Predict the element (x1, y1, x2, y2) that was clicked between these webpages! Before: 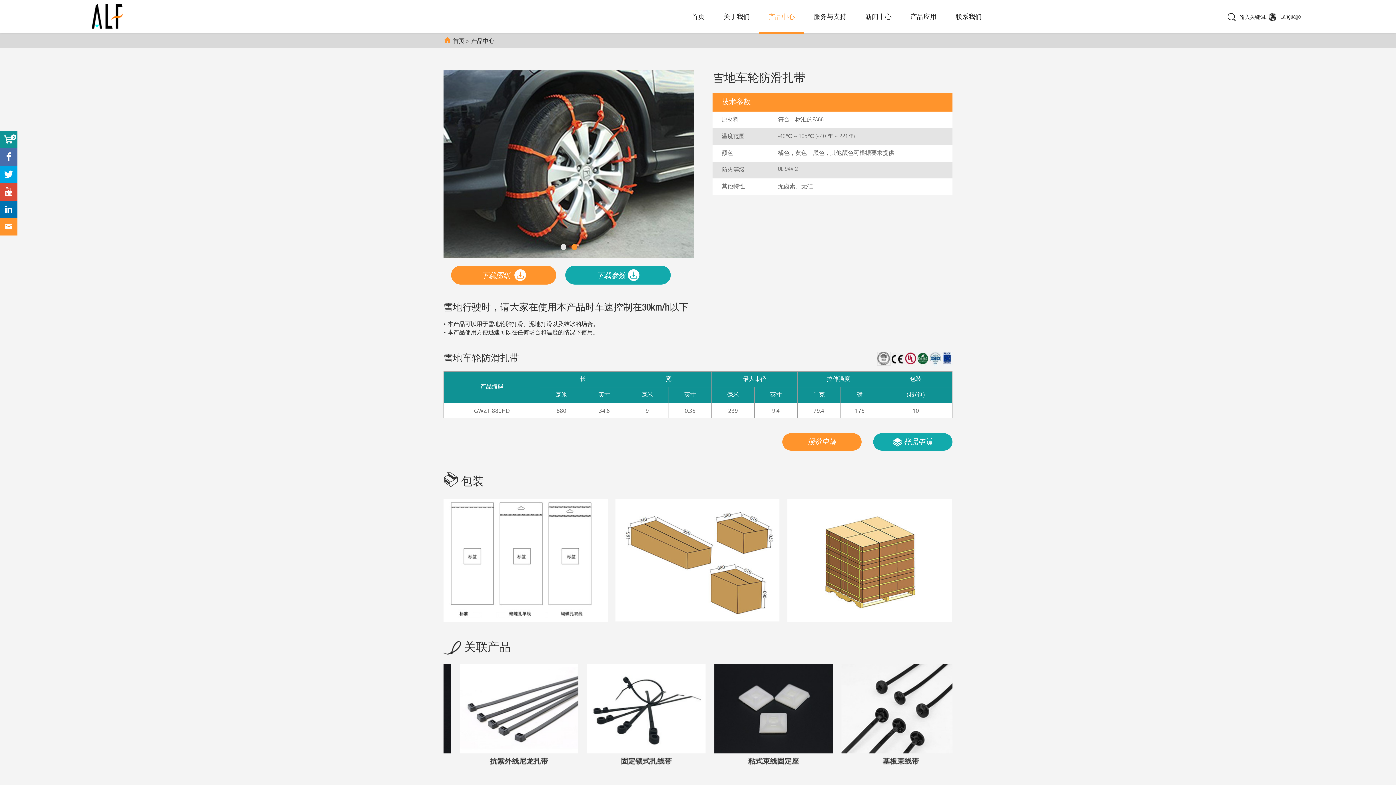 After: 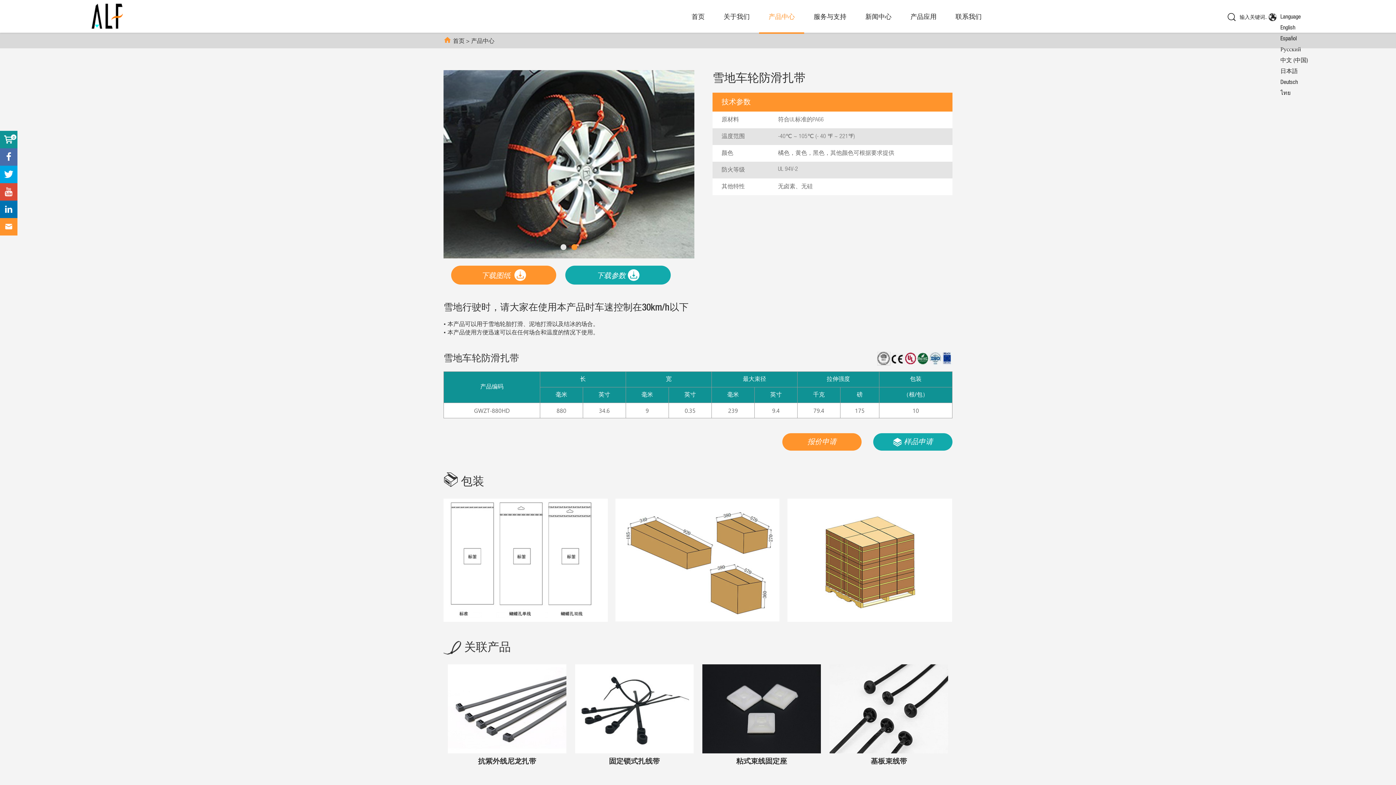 Action: label: Language bbox: (1280, 14, 1301, 20)